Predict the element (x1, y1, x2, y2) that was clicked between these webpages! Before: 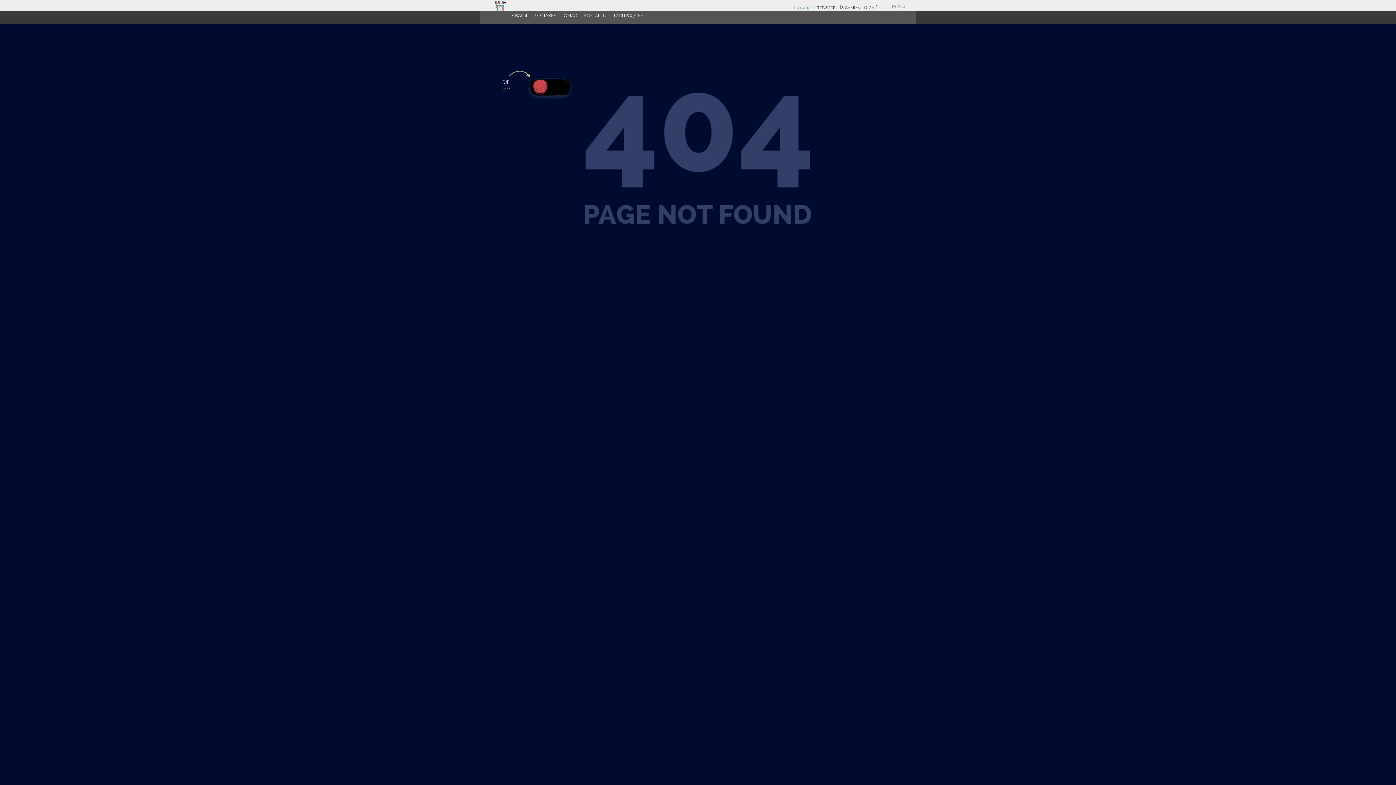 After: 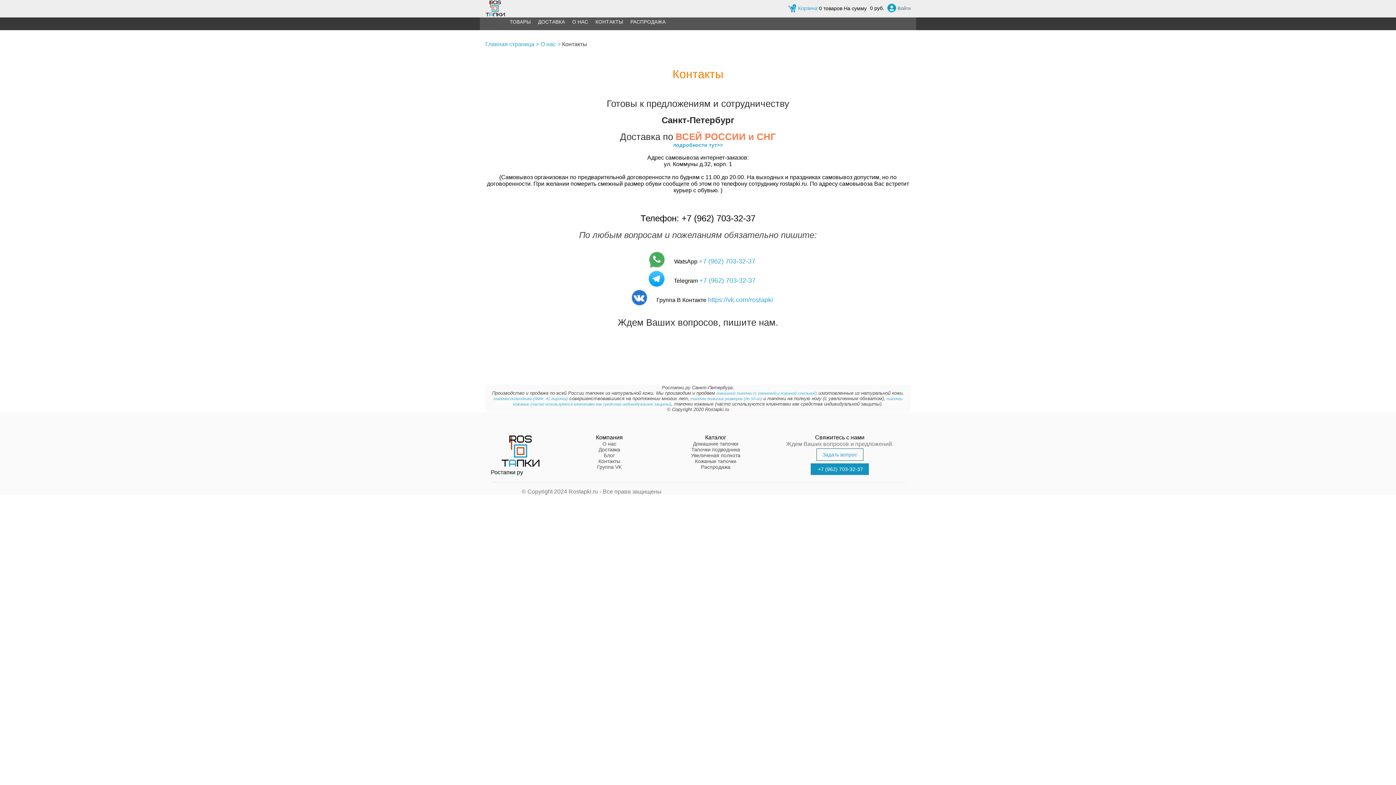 Action: label: КОНТАКТЫ bbox: (580, 10, 610, 20)